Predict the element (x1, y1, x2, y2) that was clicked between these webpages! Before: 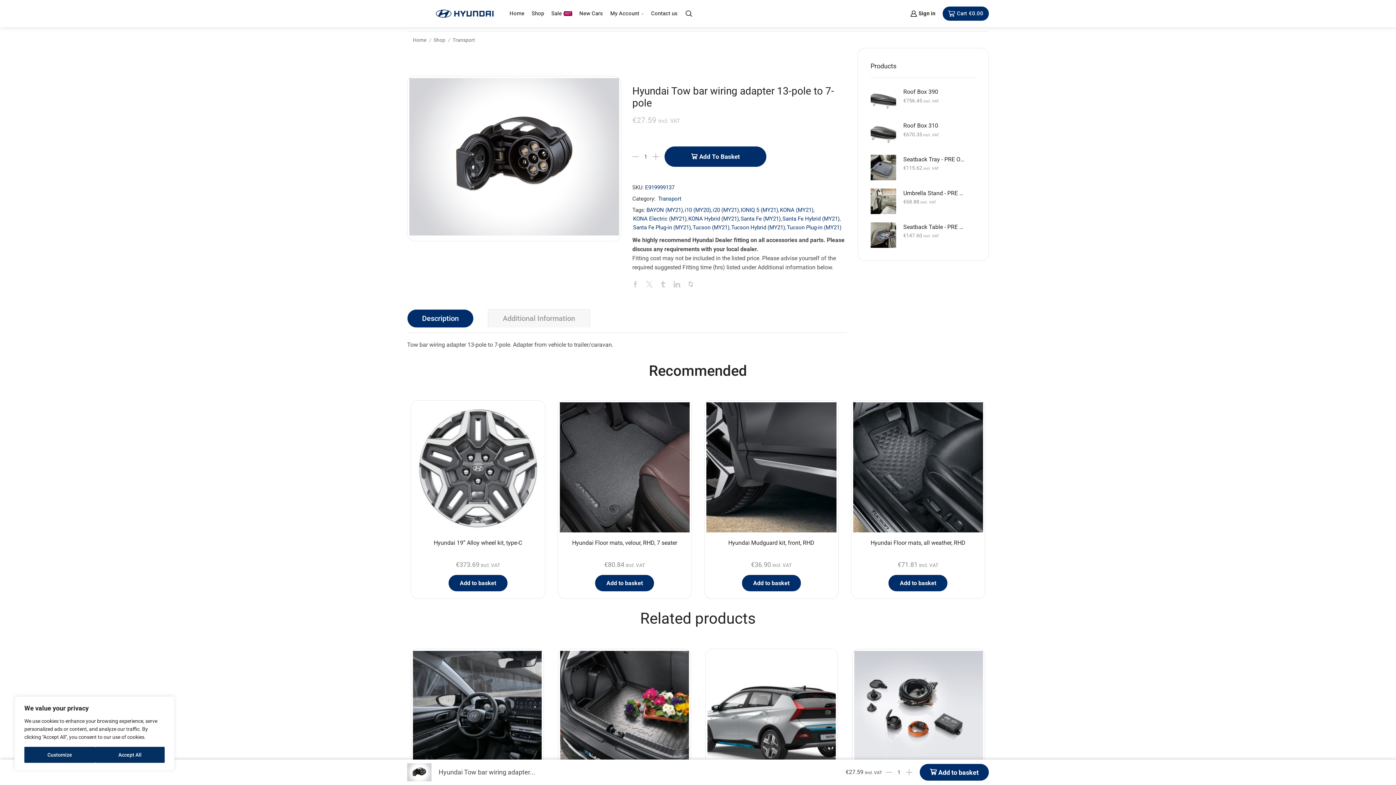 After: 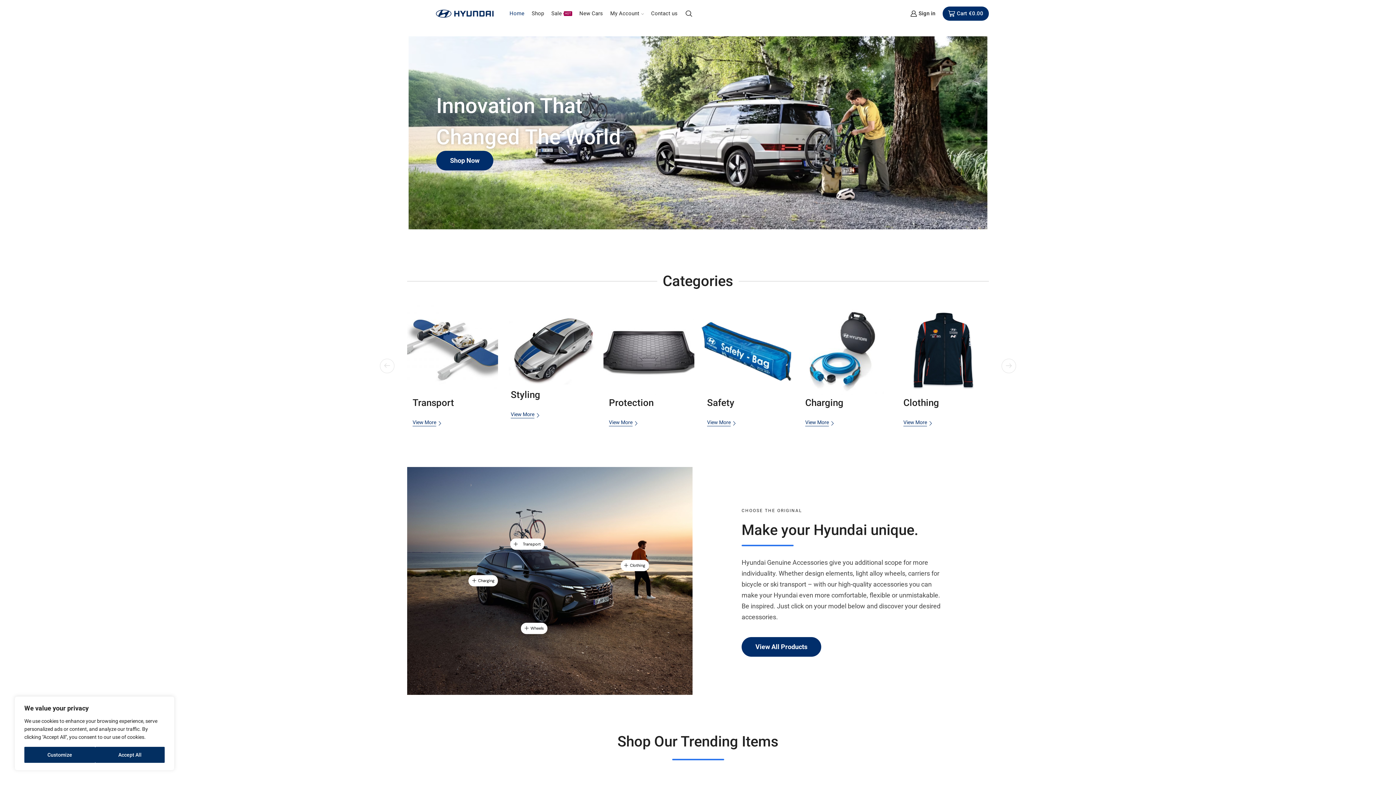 Action: label: Home bbox: (506, 5, 528, 21)